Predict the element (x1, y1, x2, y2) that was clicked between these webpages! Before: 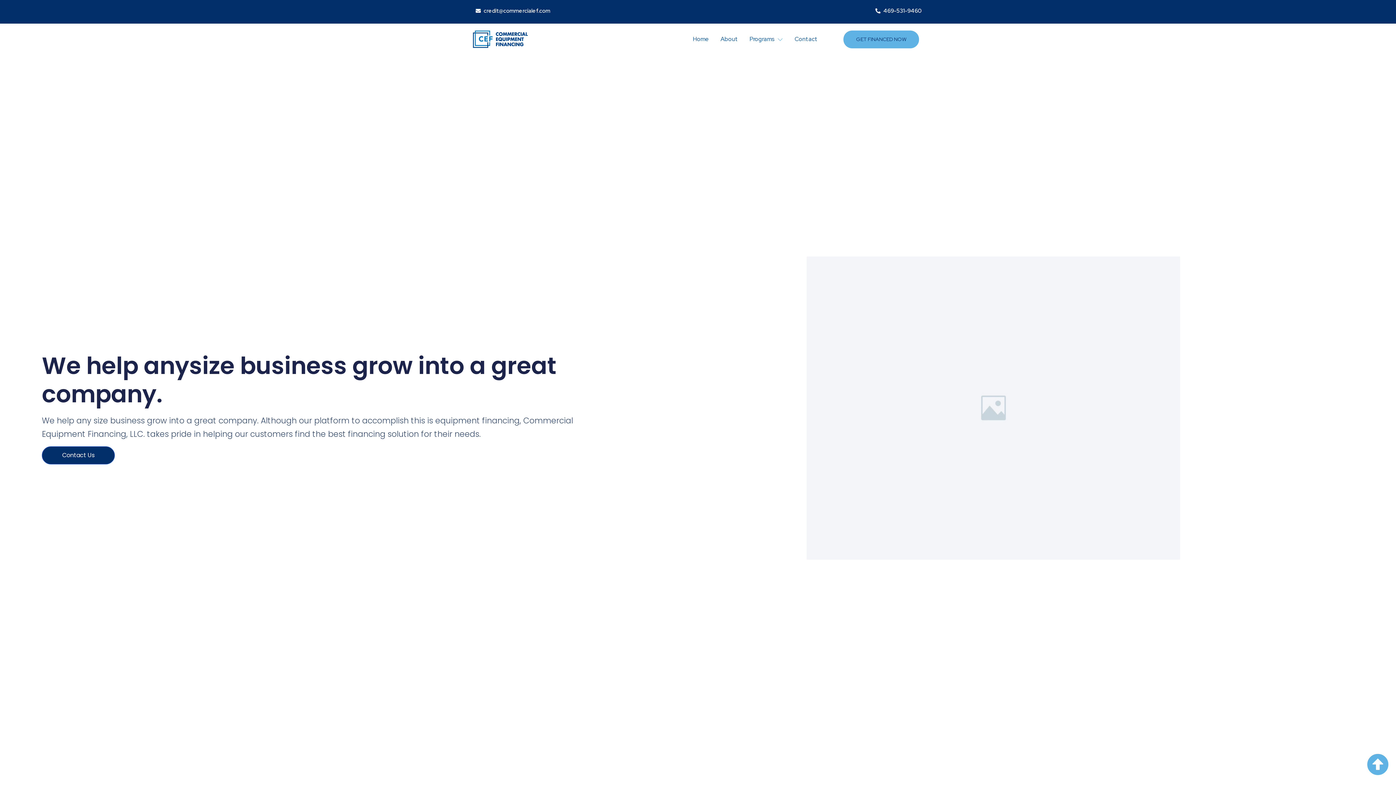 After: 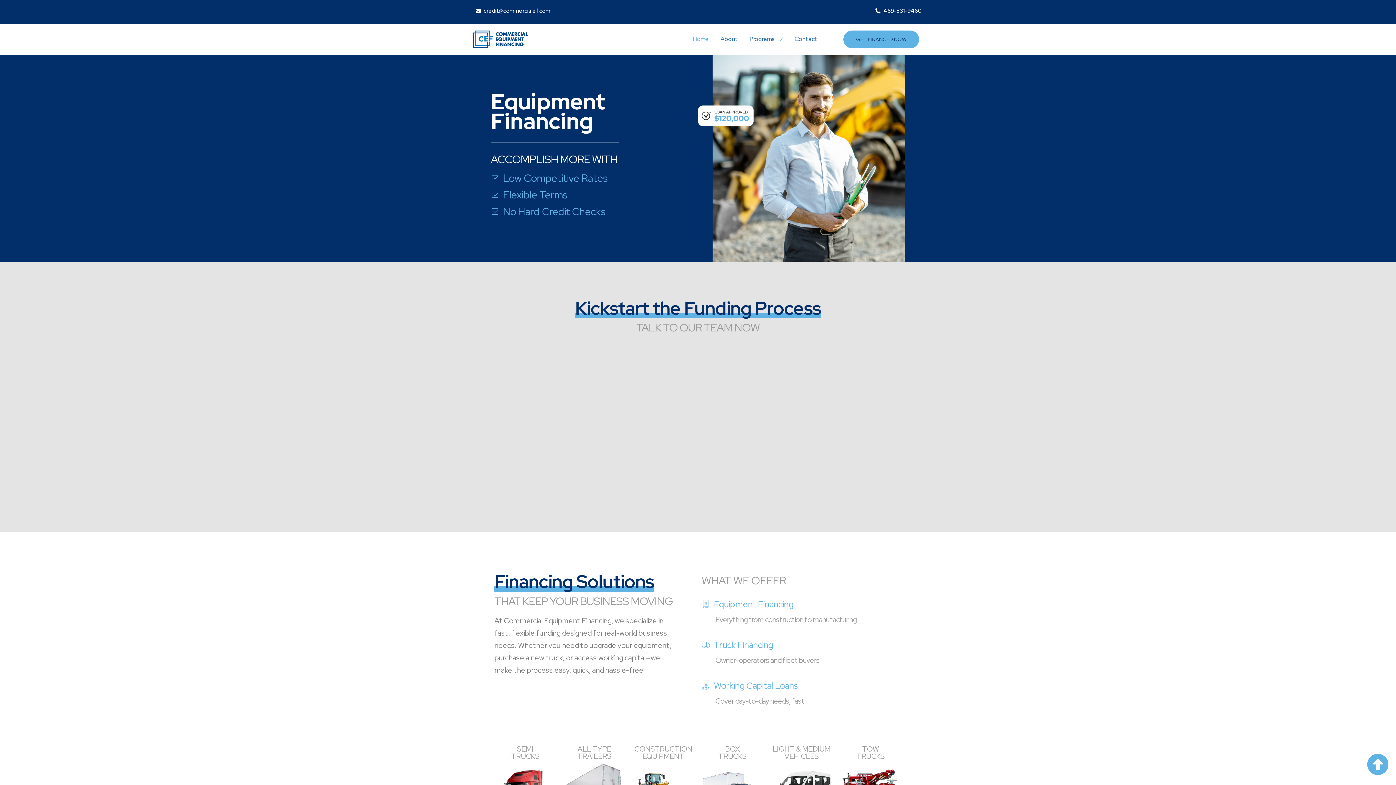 Action: label: Home bbox: (687, 26, 714, 52)